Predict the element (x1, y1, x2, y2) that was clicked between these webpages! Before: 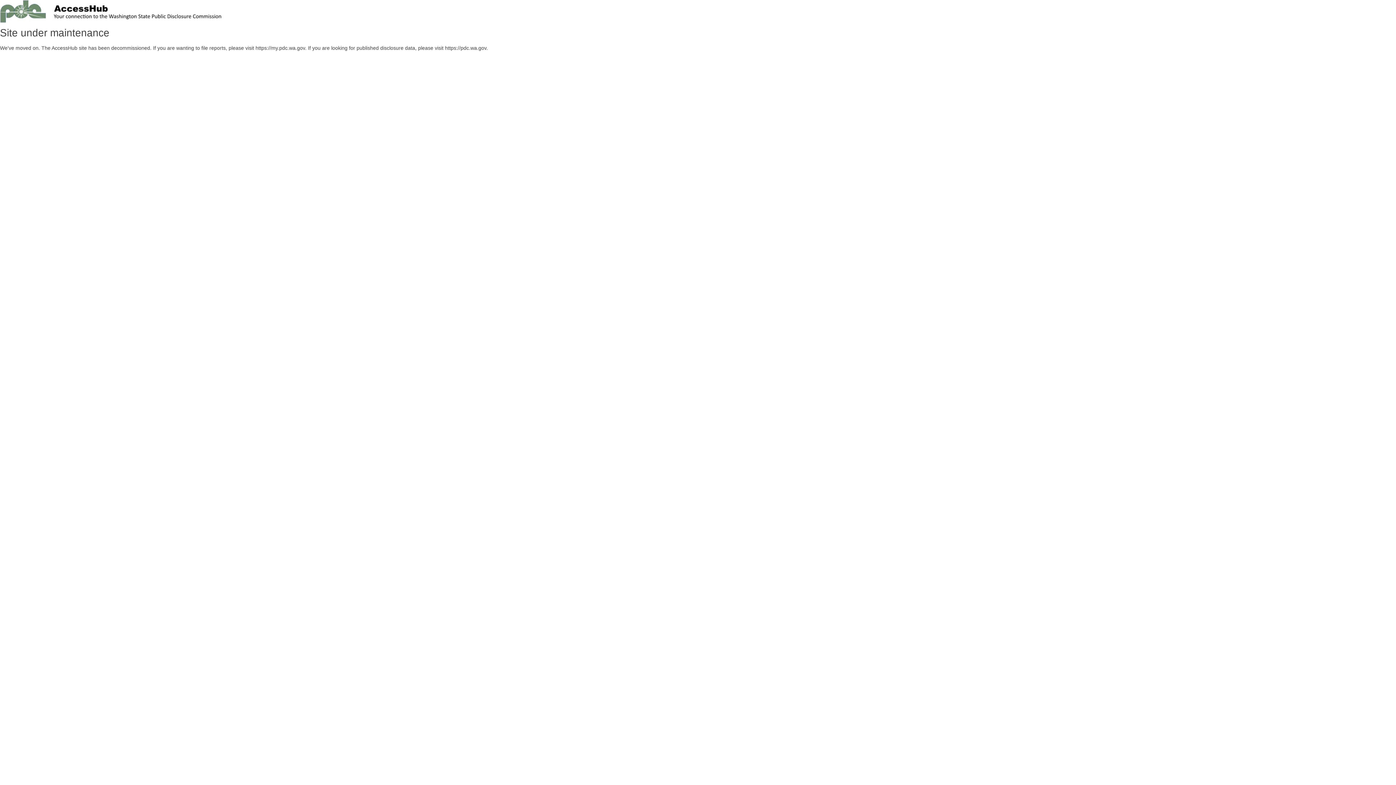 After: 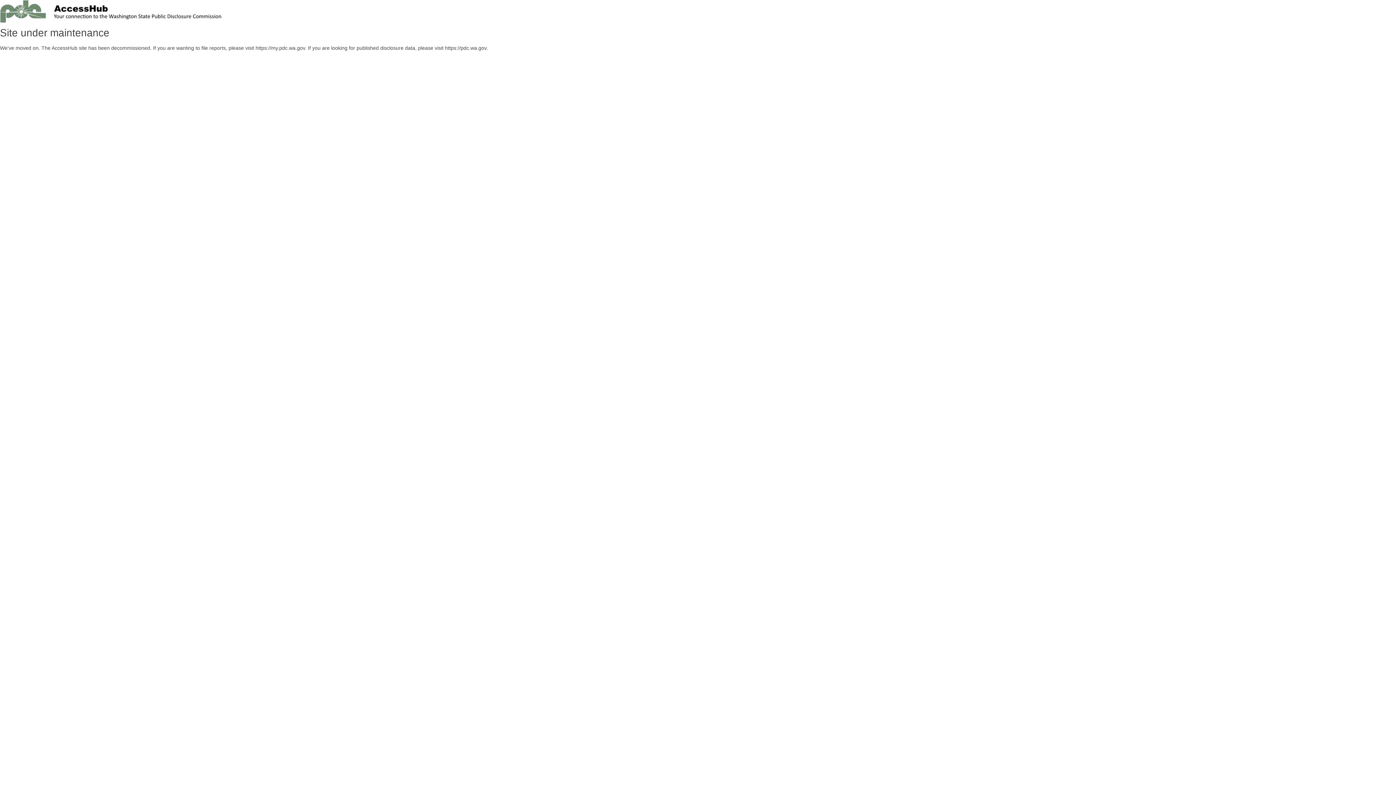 Action: bbox: (0, 18, 727, 24)